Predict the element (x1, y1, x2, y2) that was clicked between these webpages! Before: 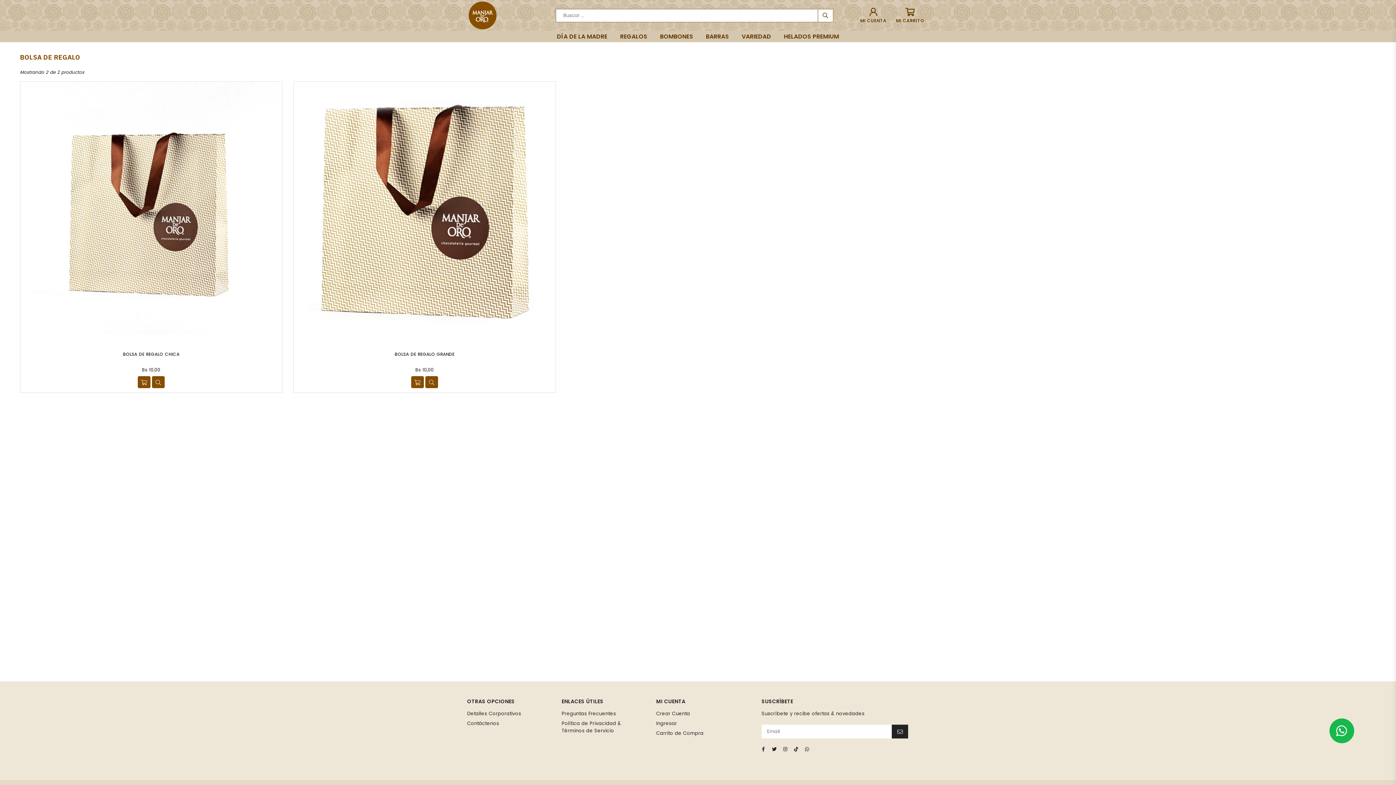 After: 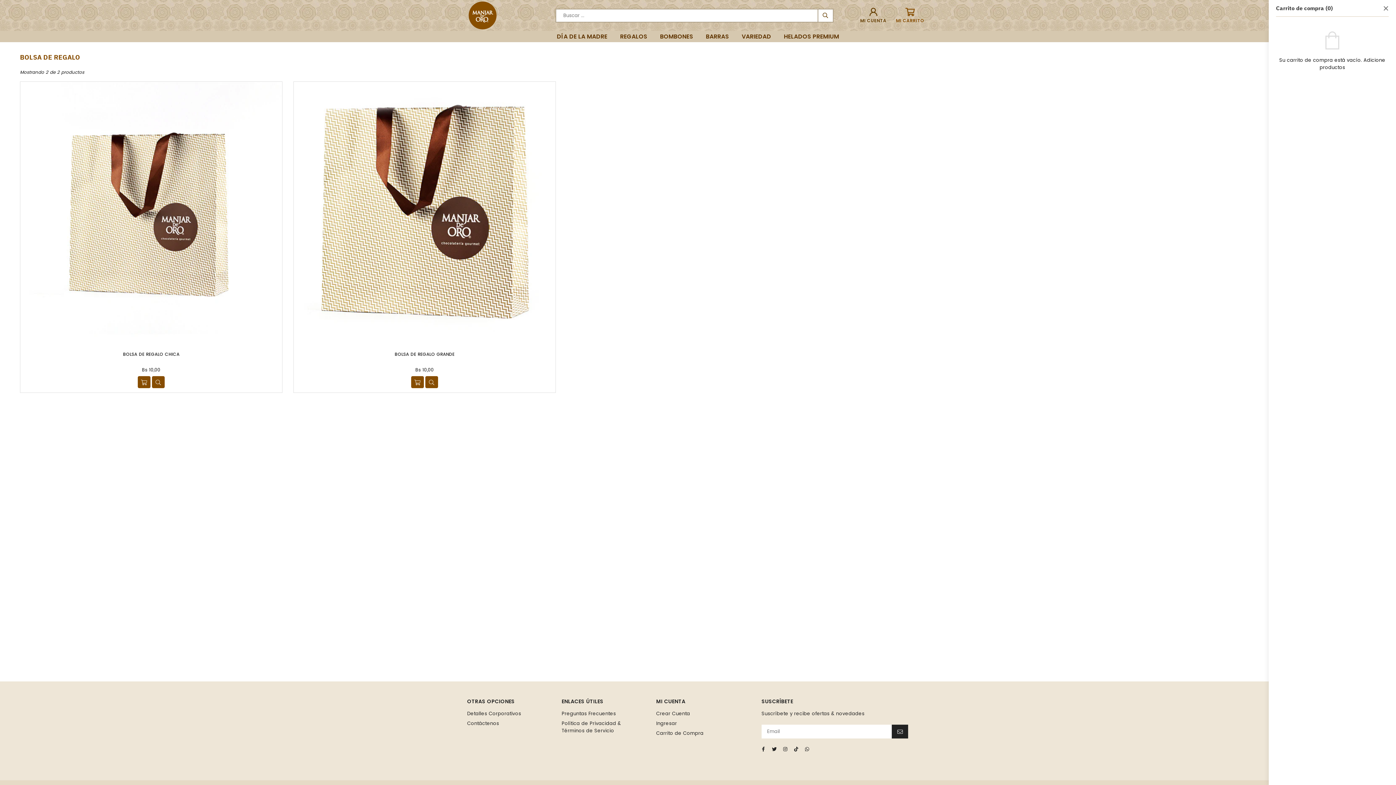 Action: label: MI CARRITO bbox: (891, 7, 929, 23)